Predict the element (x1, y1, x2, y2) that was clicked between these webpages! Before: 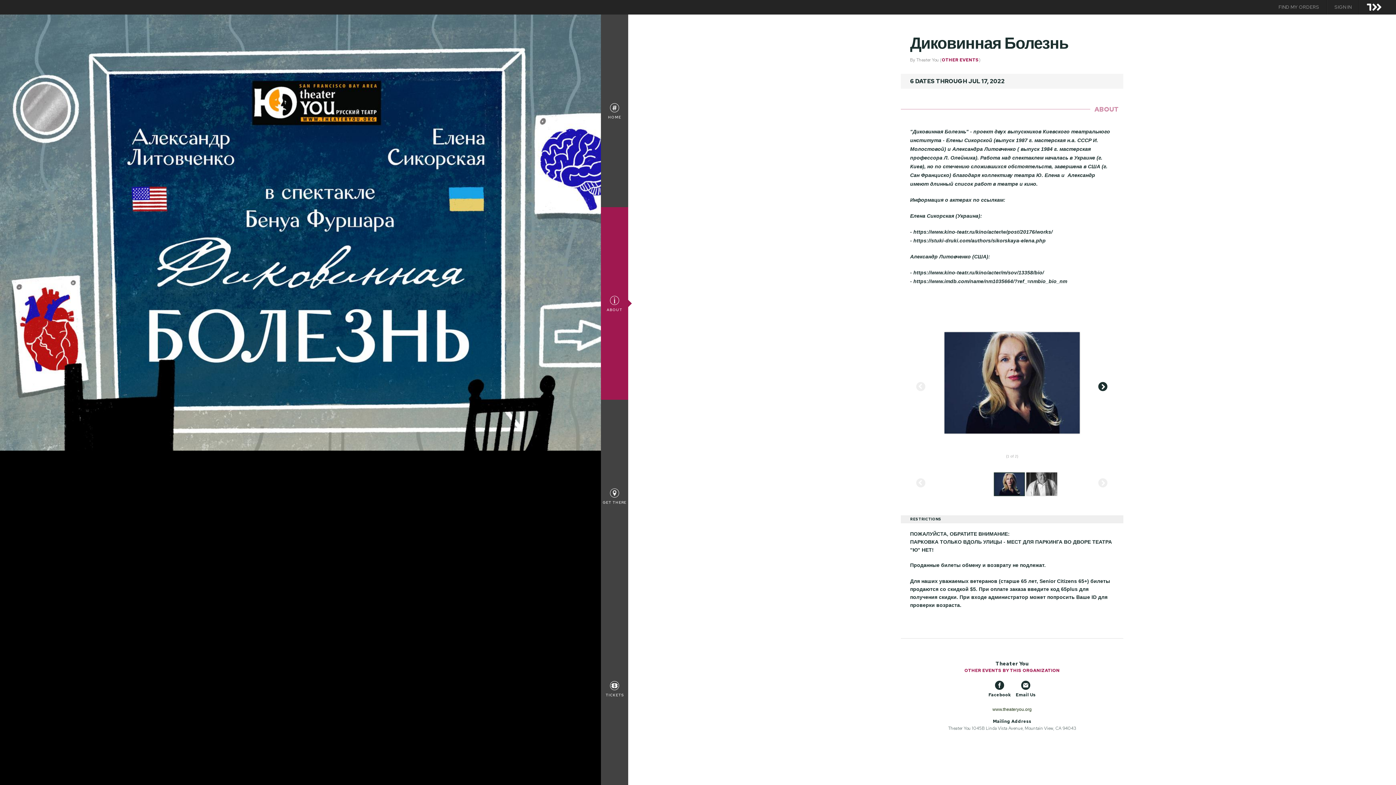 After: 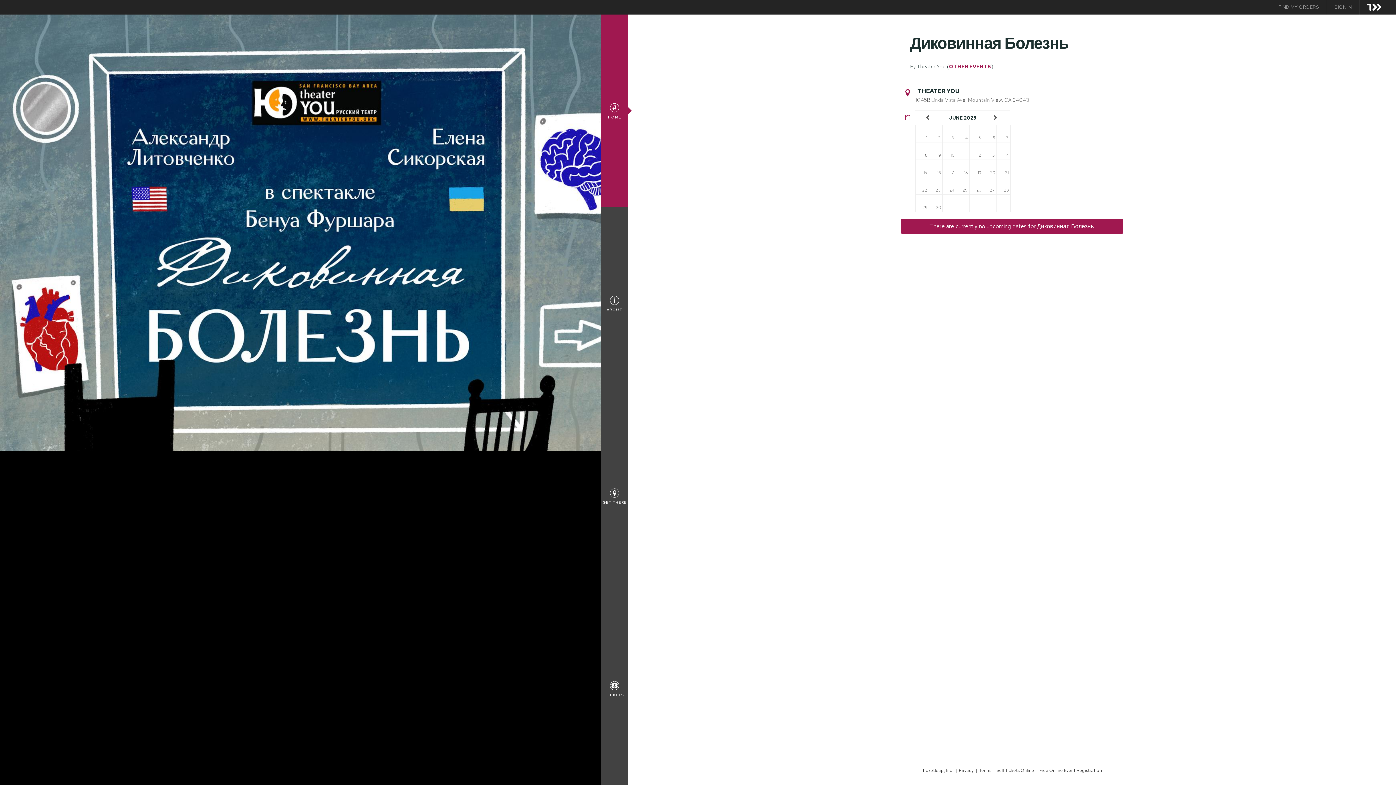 Action: bbox: (601, 14, 628, 207) label: HOME